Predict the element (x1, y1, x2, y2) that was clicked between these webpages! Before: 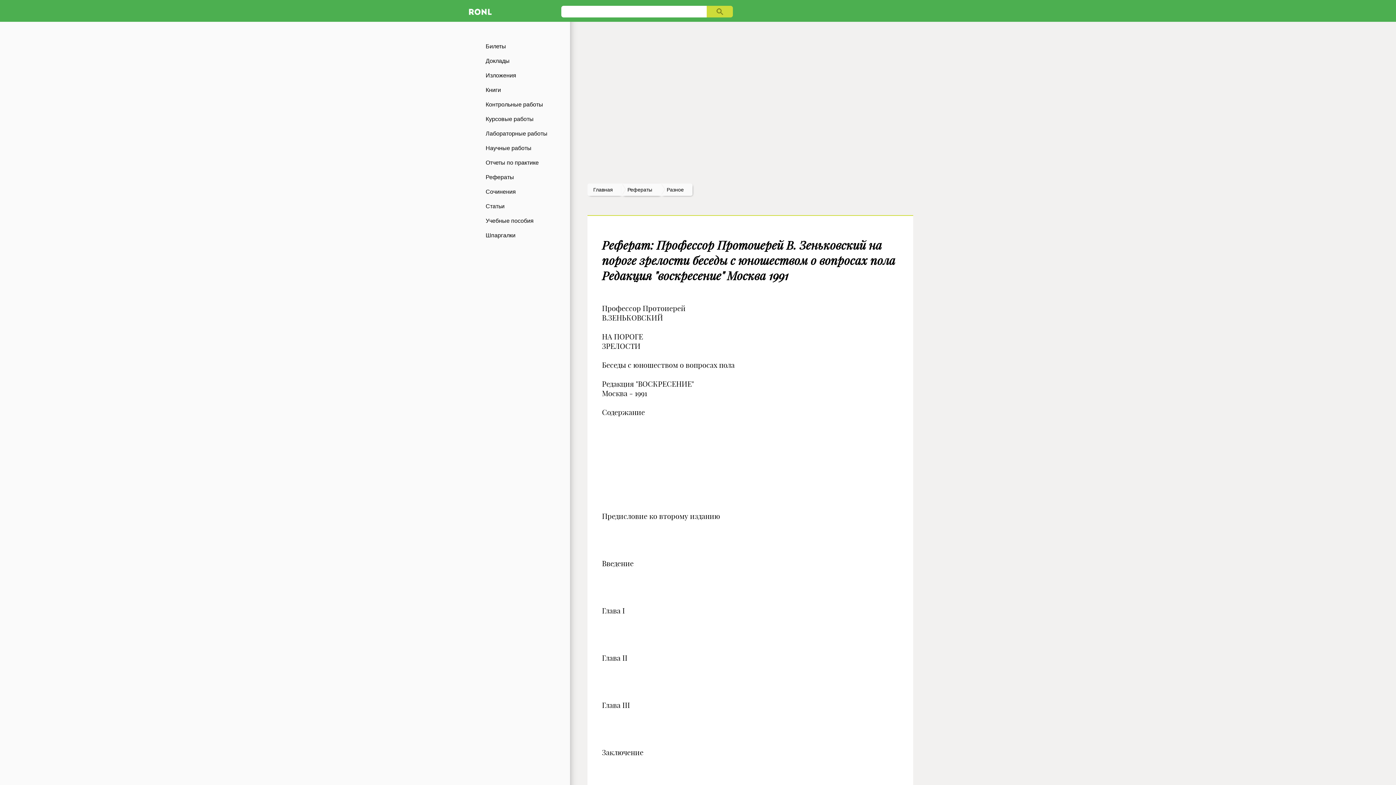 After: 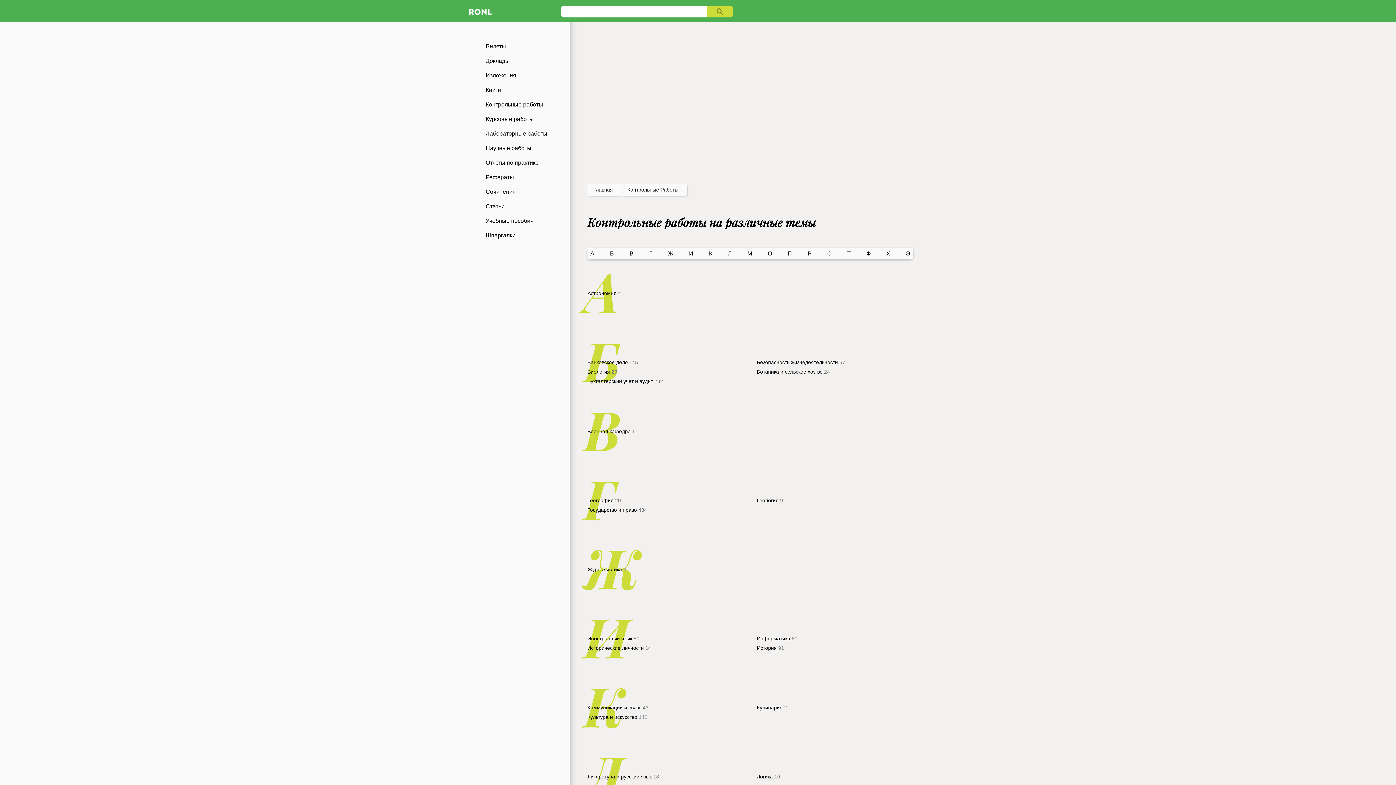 Action: label: Контрольные работы bbox: (465, 97, 570, 112)